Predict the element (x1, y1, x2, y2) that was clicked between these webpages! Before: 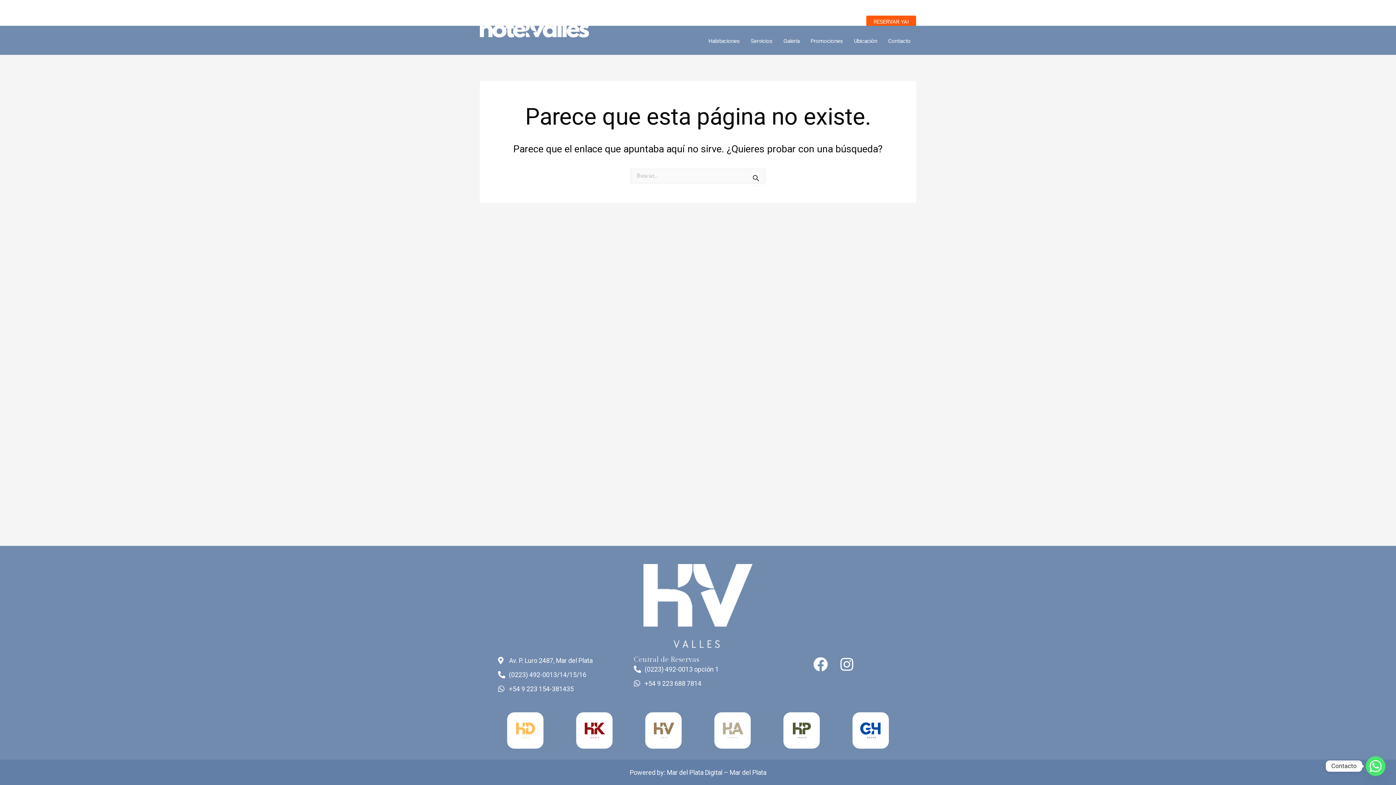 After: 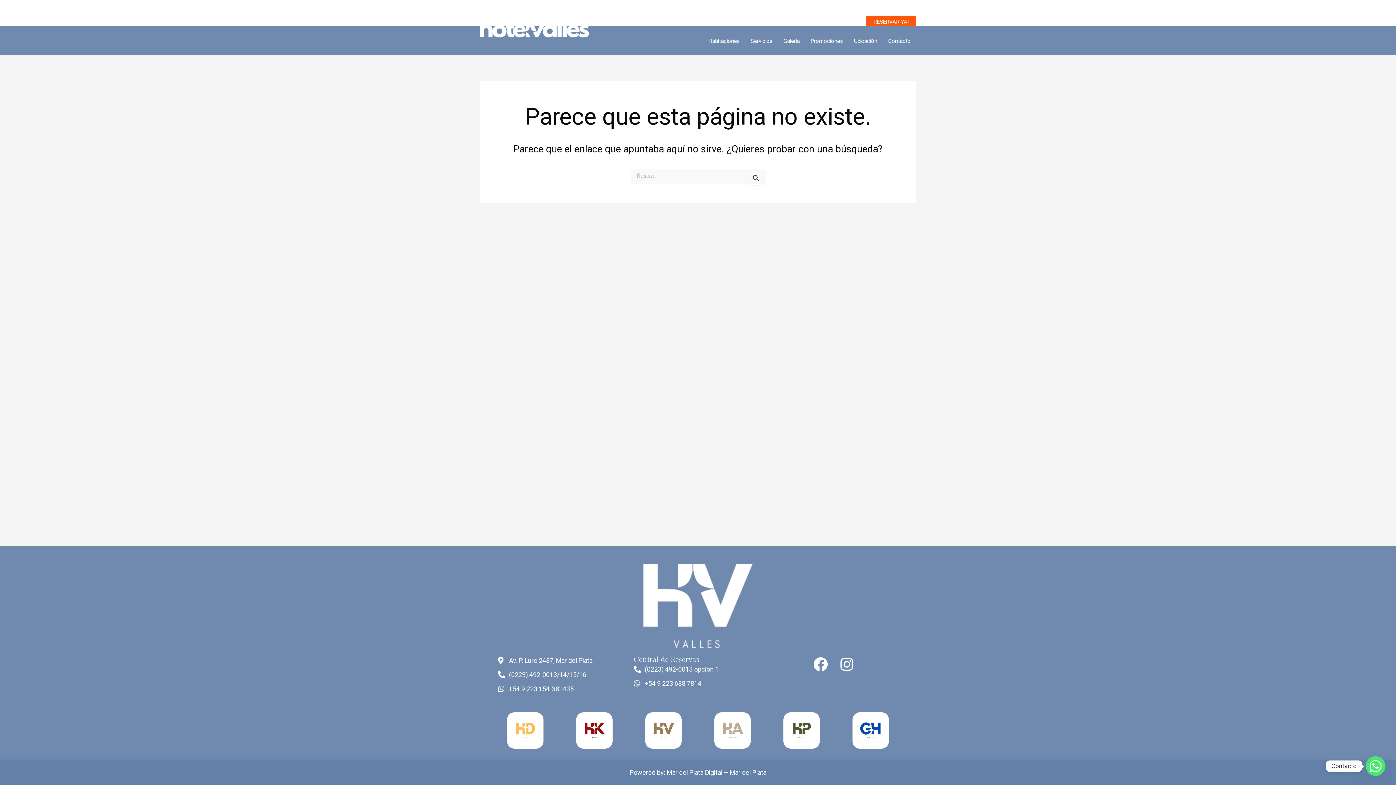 Action: bbox: (852, 712, 889, 749)